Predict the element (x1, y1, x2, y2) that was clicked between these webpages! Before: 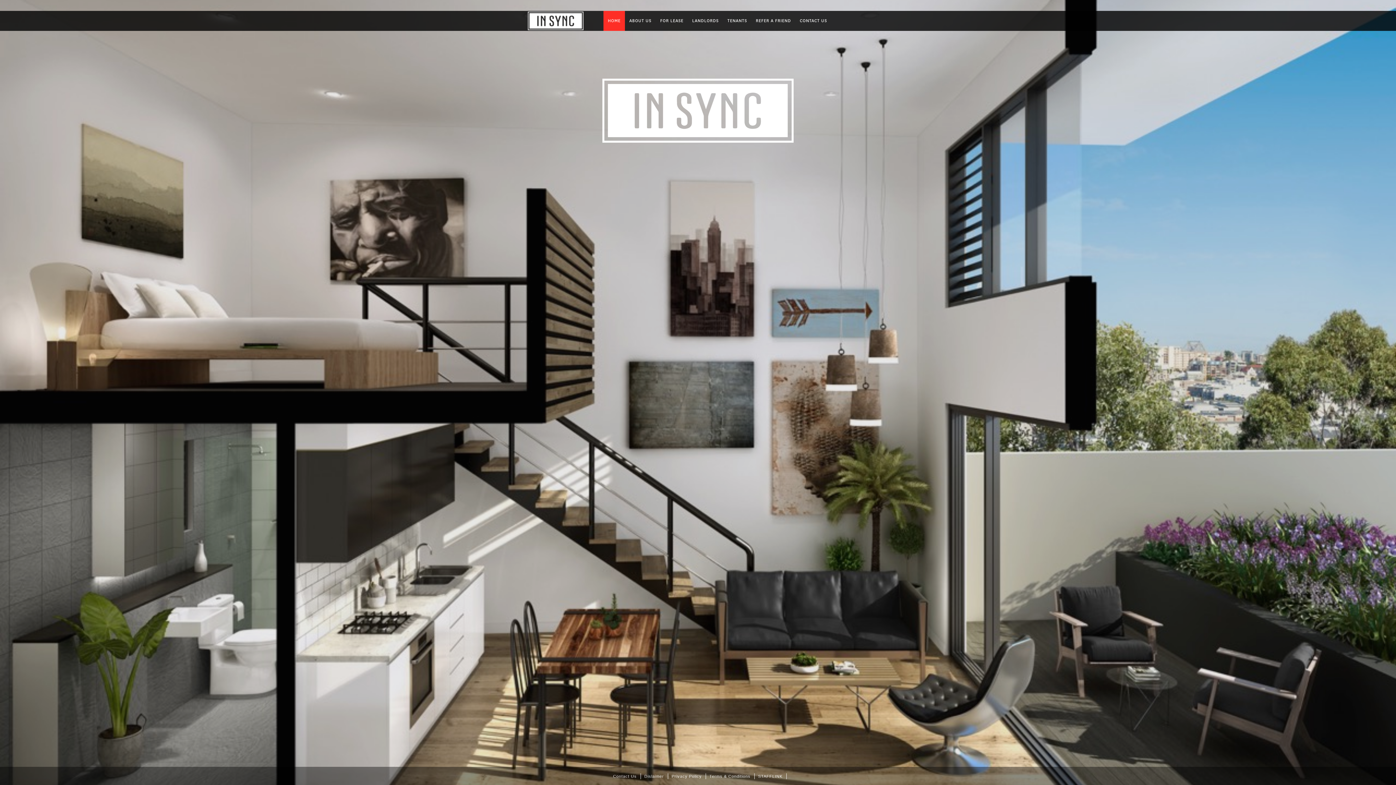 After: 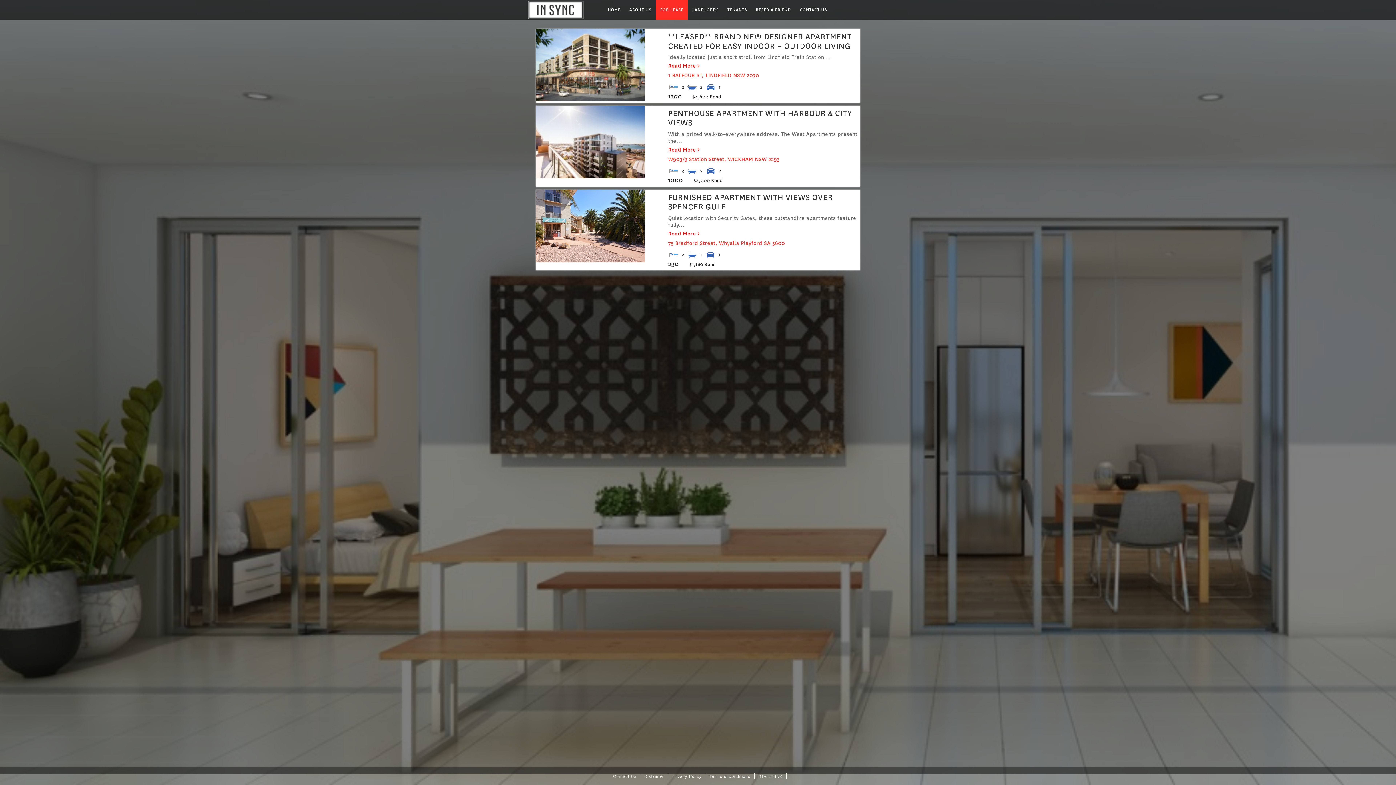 Action: label: FOR LEASE bbox: (656, 10, 688, 30)